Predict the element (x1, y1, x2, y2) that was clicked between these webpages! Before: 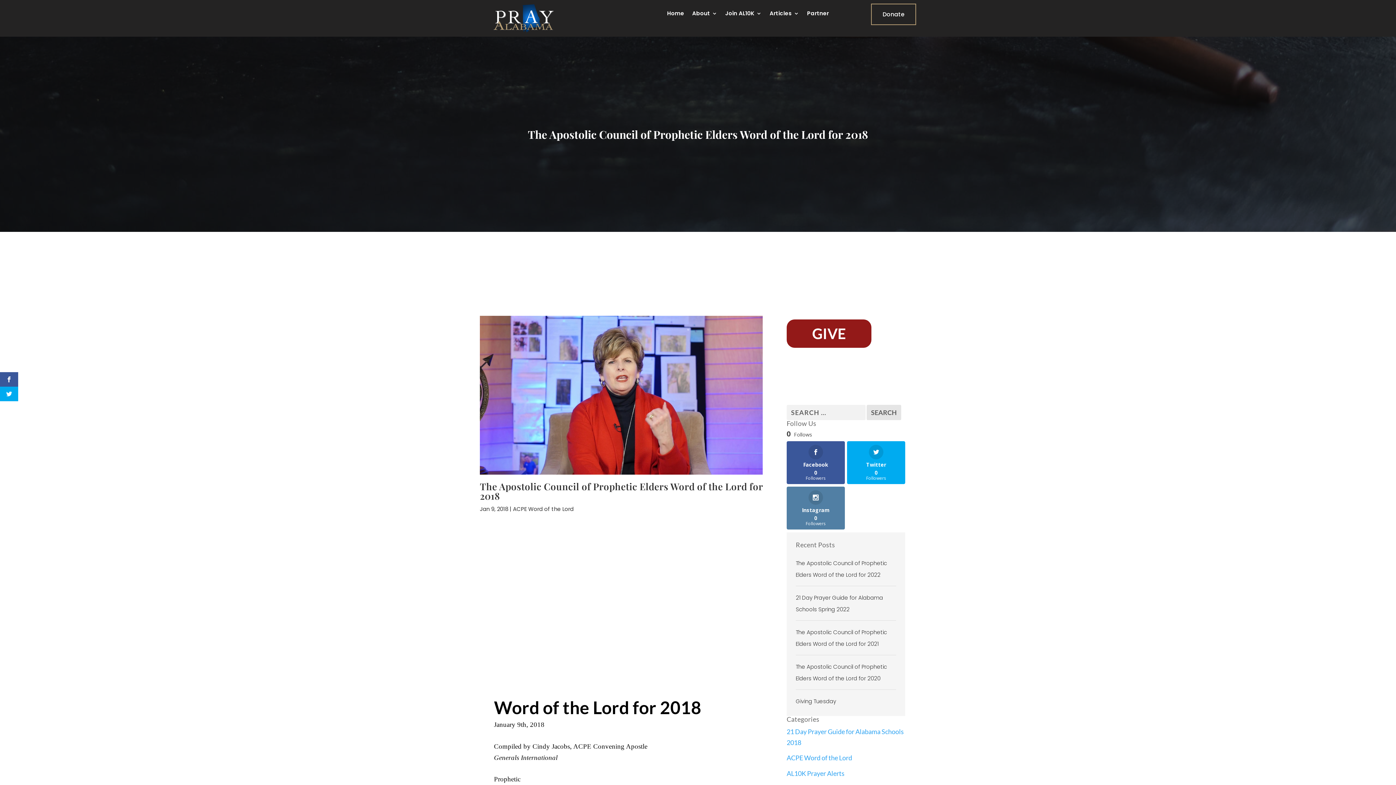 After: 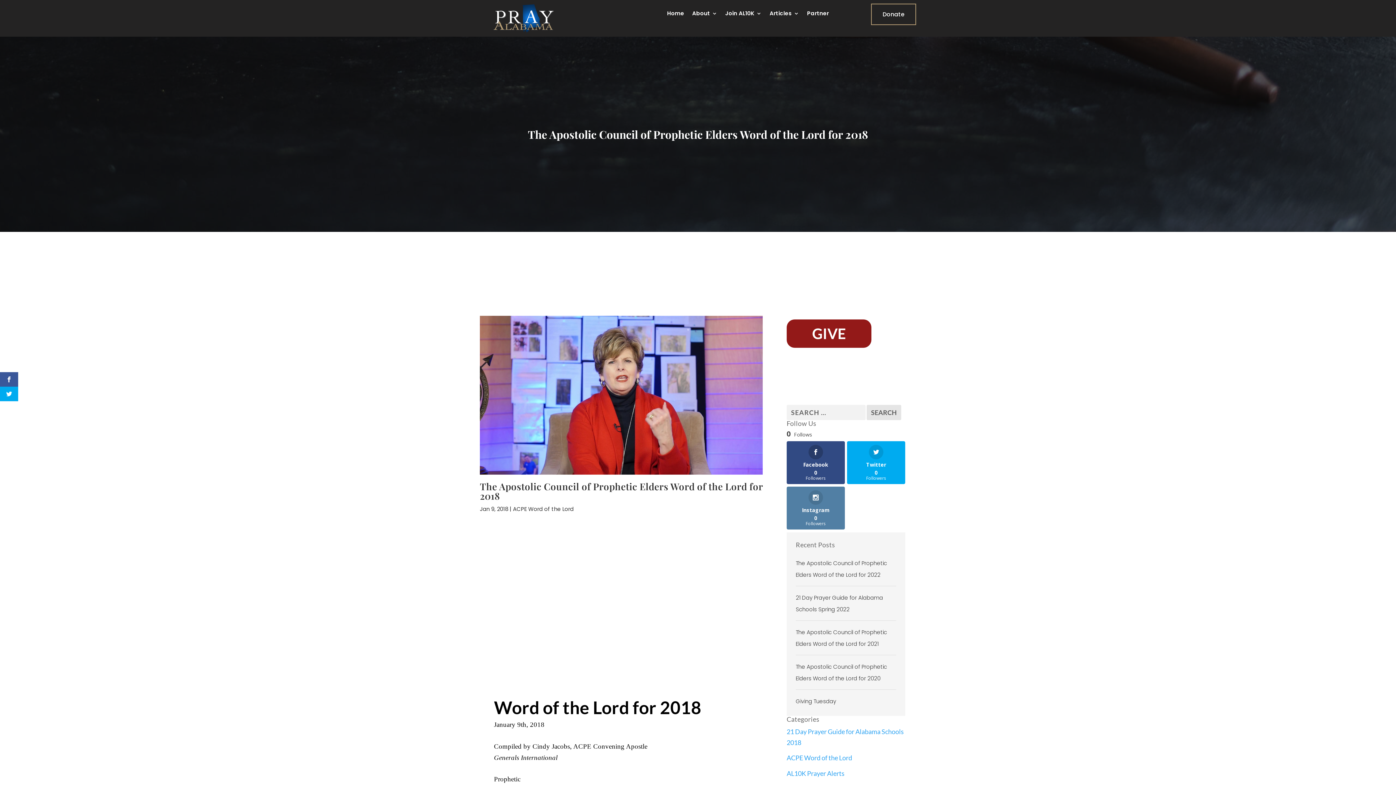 Action: label: Facebook
0
Followers bbox: (786, 441, 844, 484)